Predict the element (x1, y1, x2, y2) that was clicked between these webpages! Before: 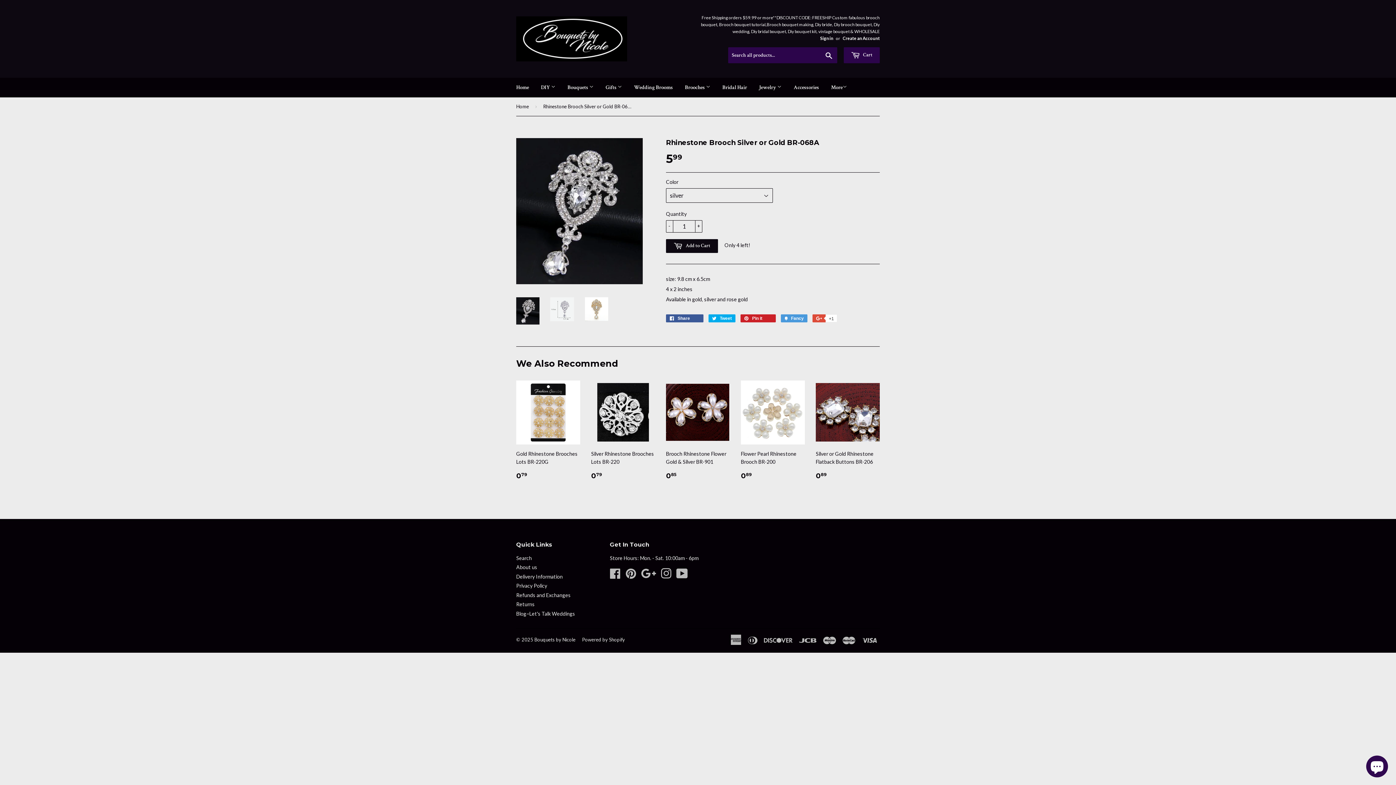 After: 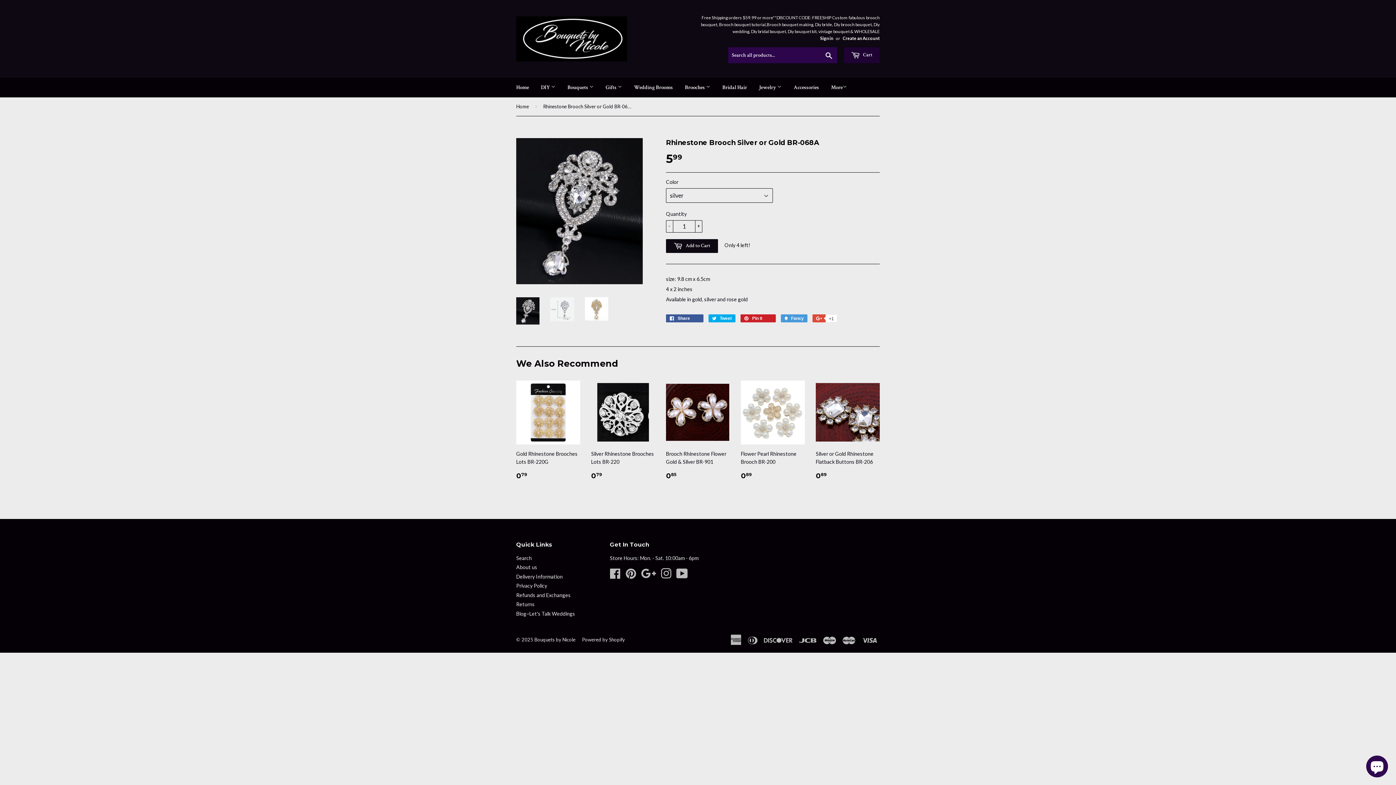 Action: label:  Cart bbox: (844, 47, 880, 63)